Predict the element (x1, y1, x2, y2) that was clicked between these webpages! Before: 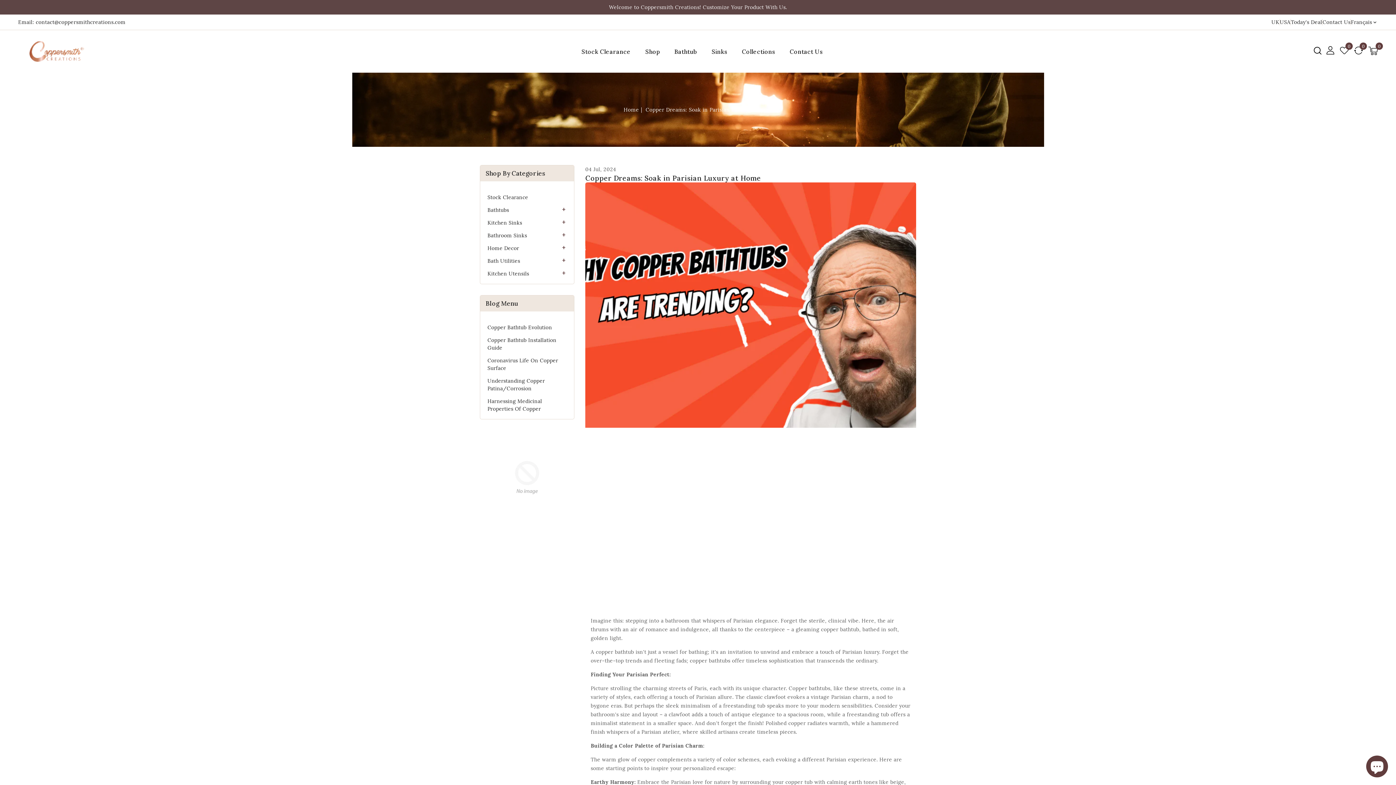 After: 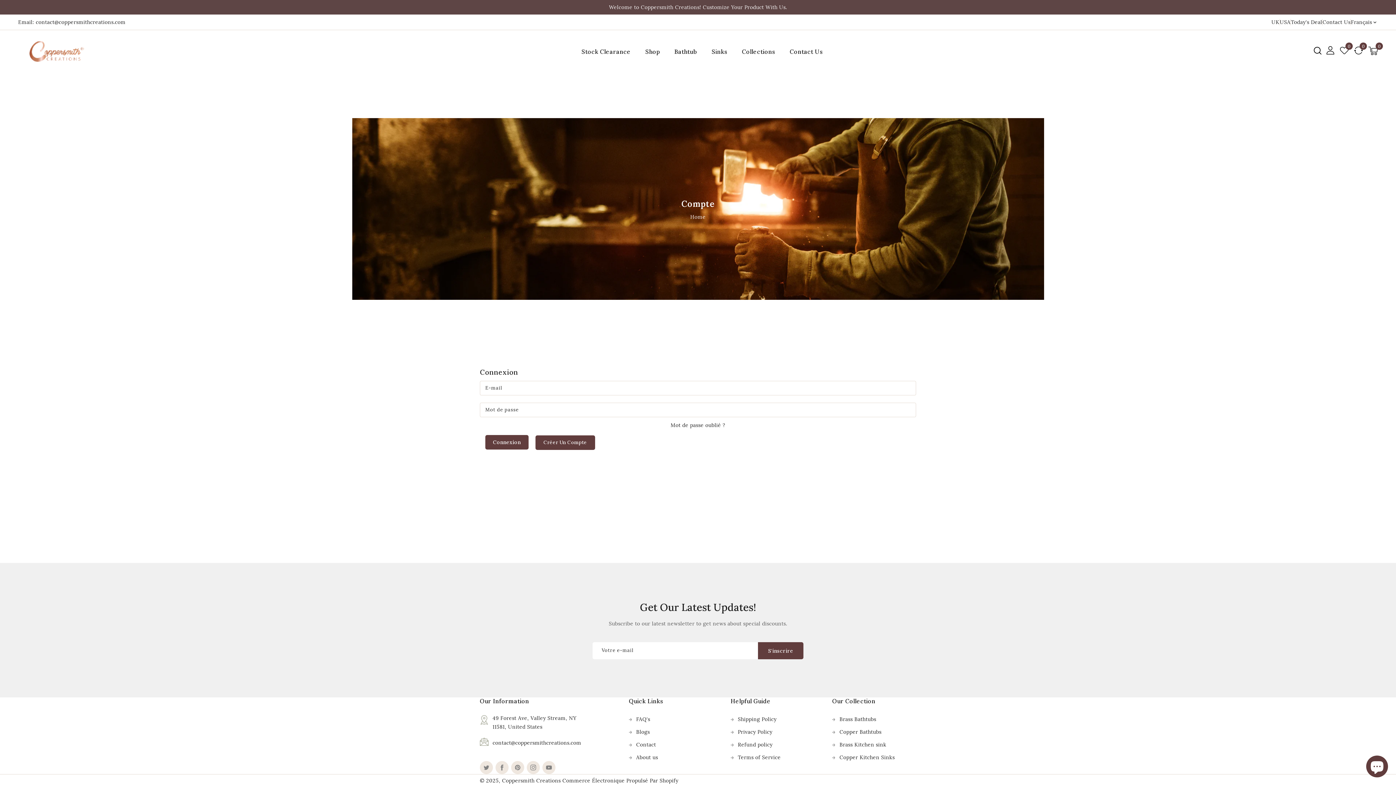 Action: bbox: (1326, 46, 1334, 55)